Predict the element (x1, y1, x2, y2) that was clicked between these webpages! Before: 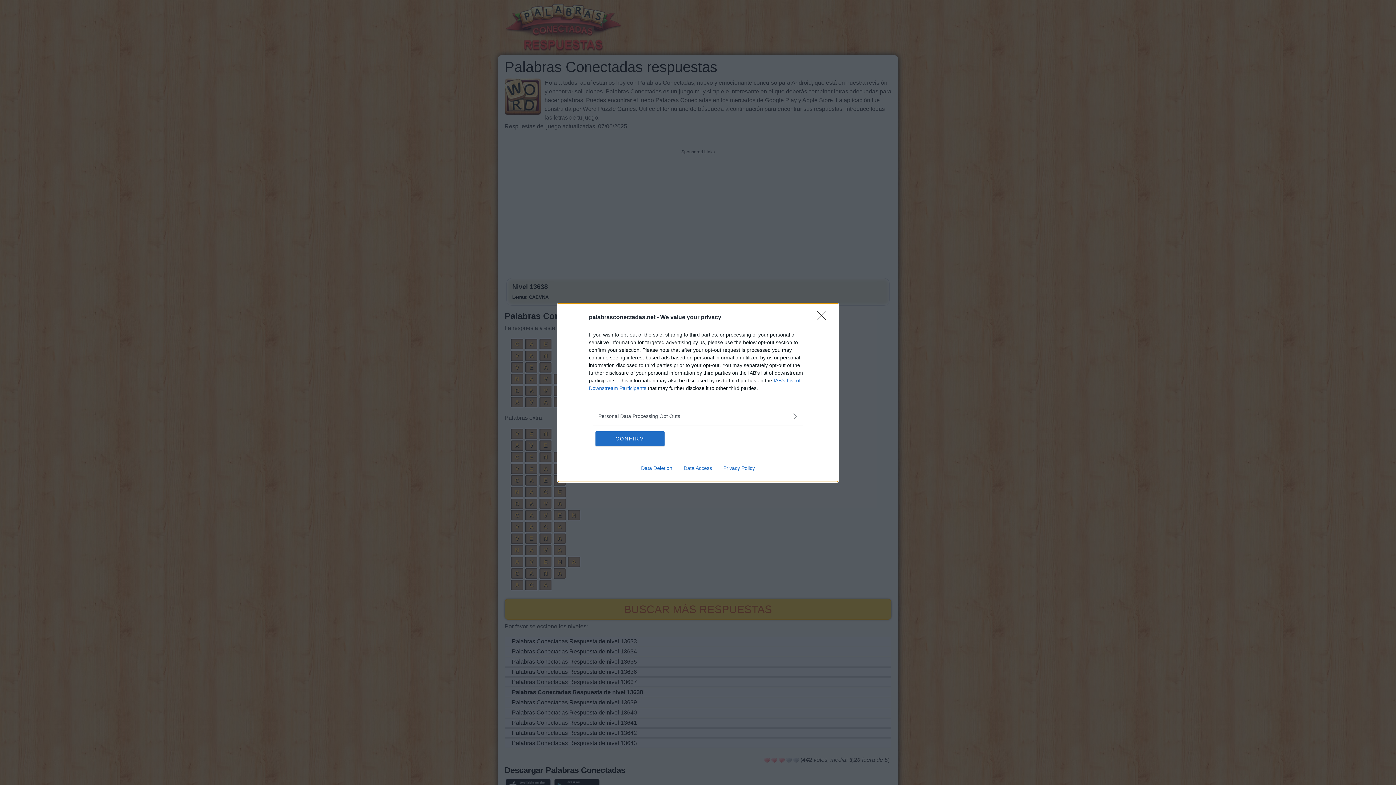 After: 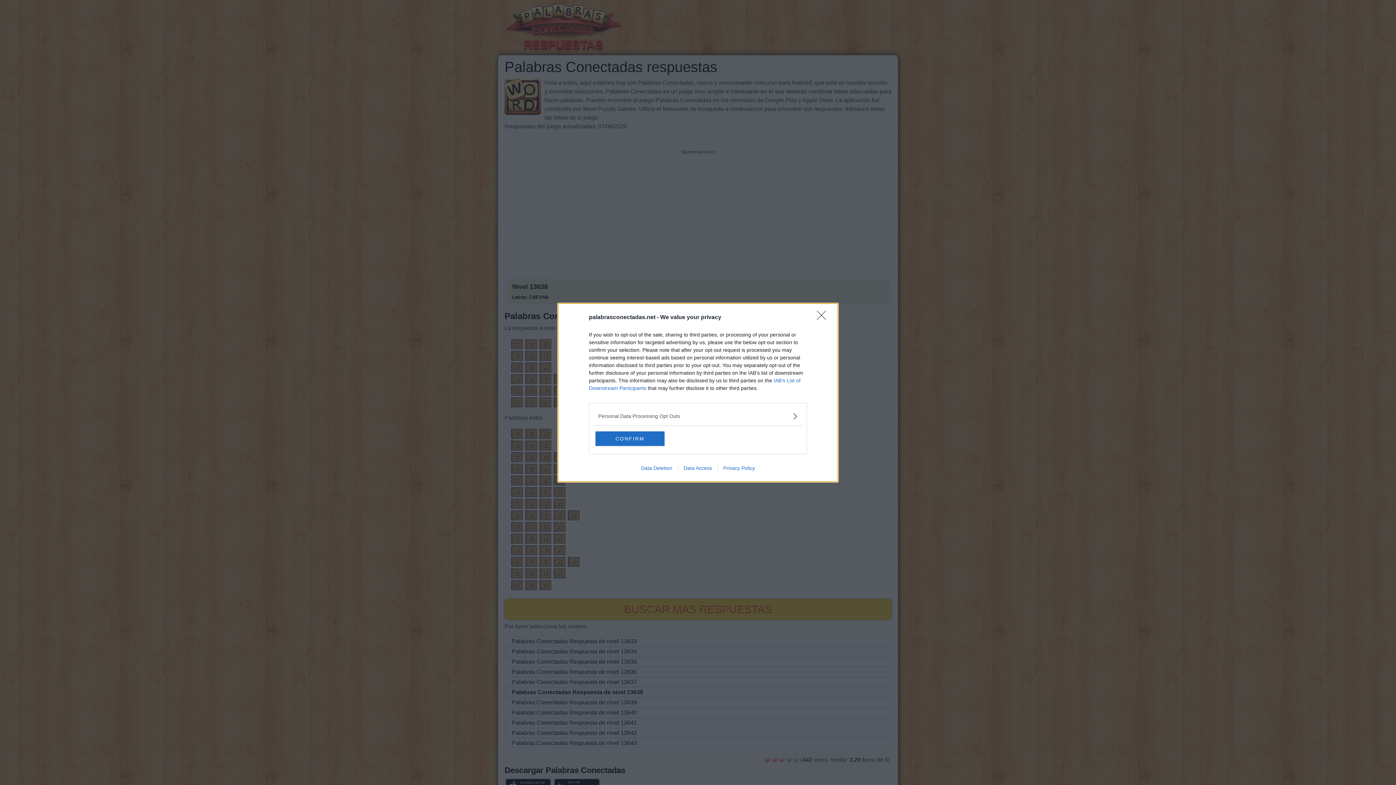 Action: label: Data Access bbox: (678, 465, 717, 471)